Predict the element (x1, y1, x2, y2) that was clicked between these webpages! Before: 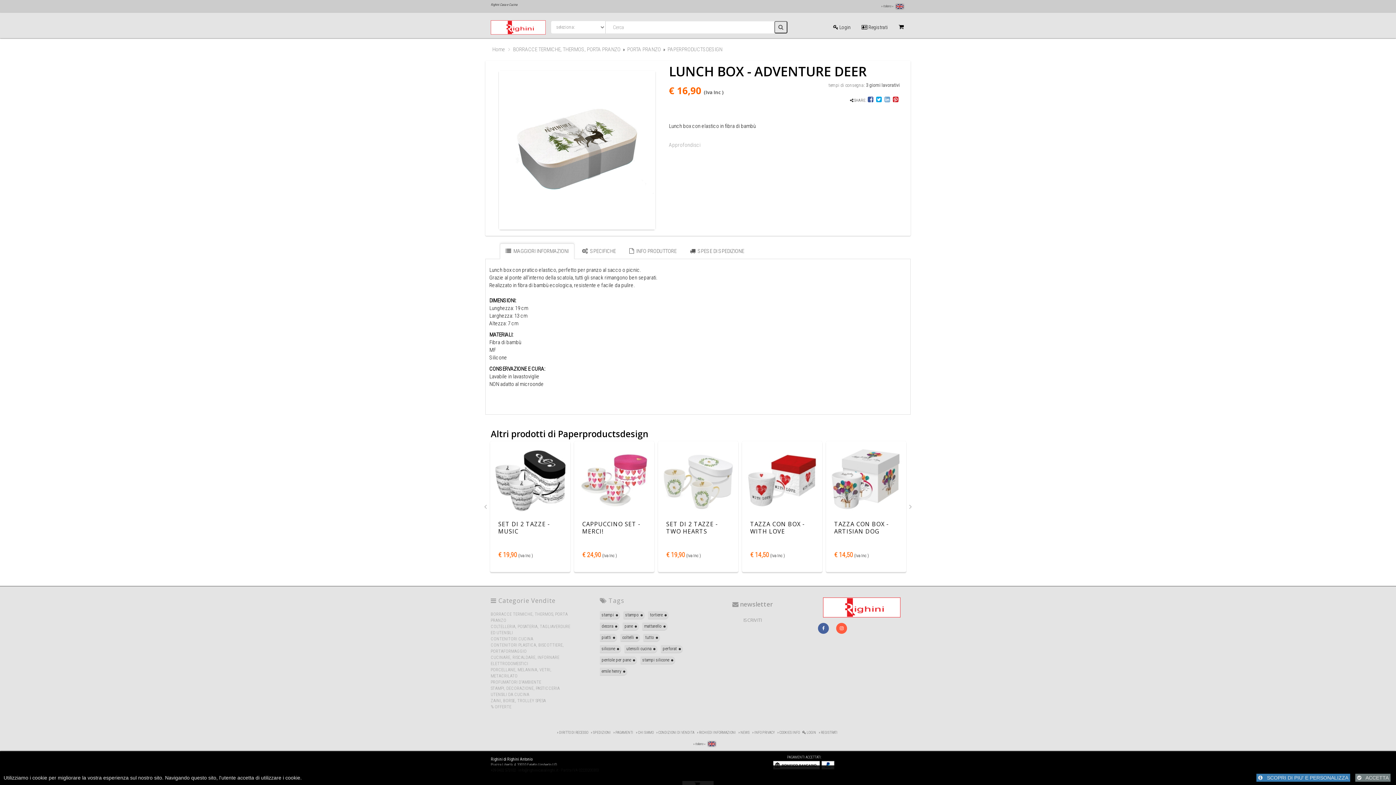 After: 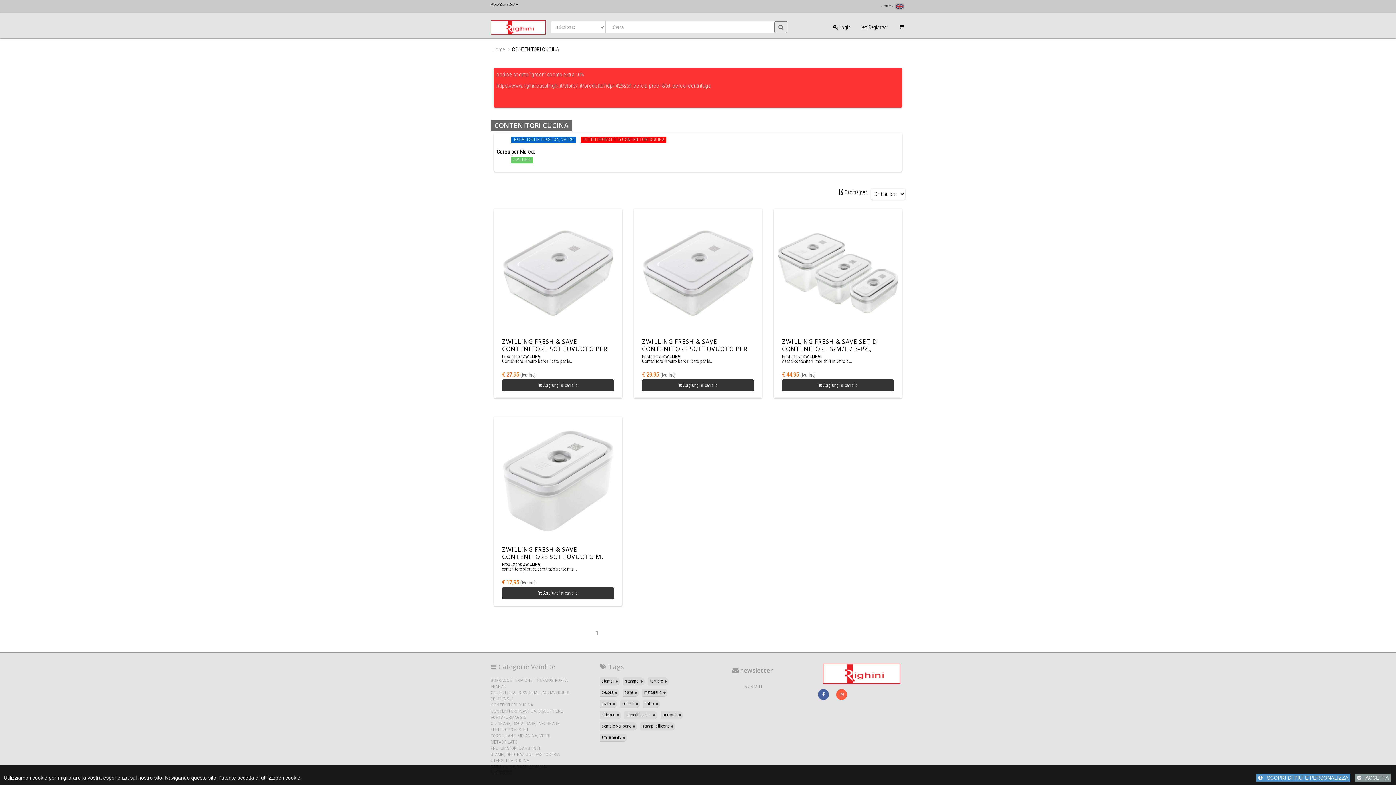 Action: label: CONTENITORI CUCINA bbox: (490, 636, 533, 641)